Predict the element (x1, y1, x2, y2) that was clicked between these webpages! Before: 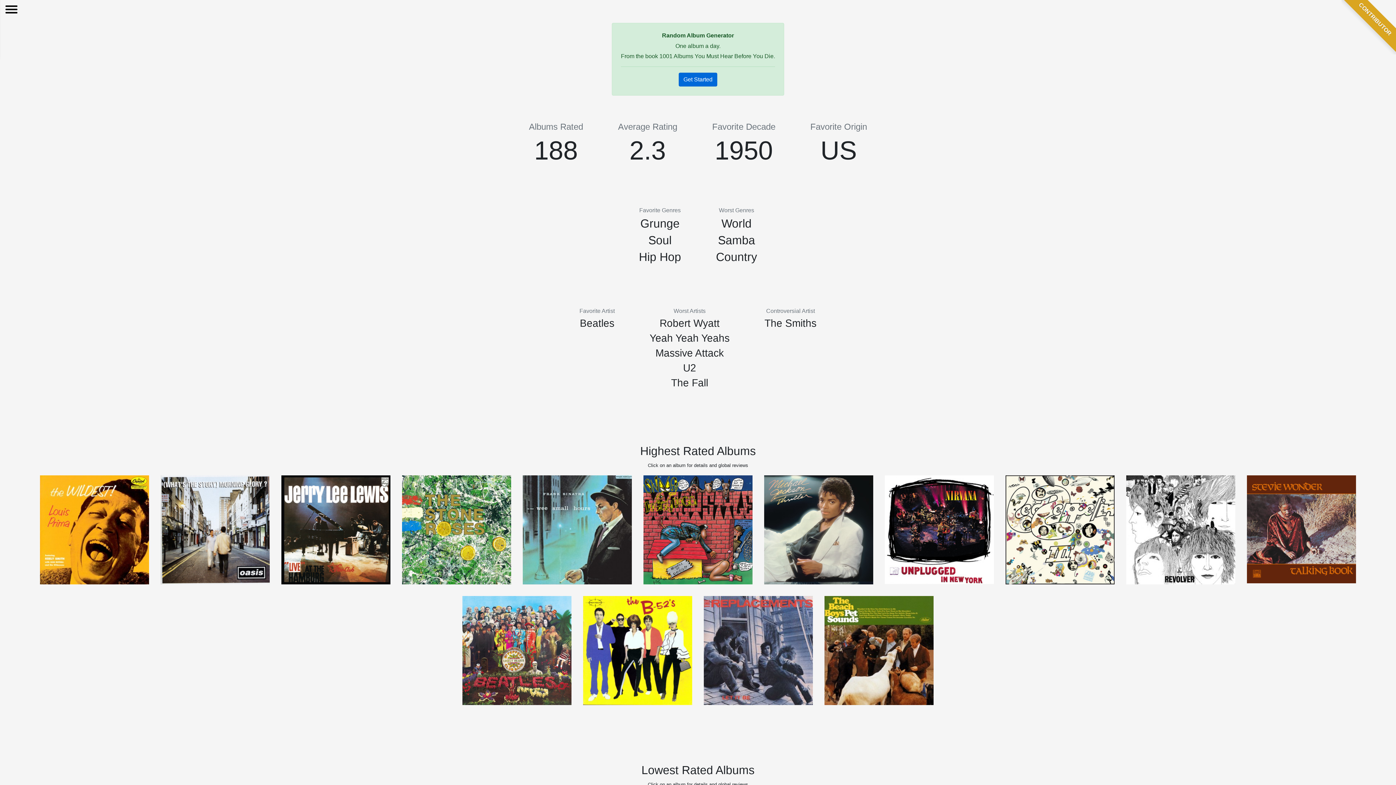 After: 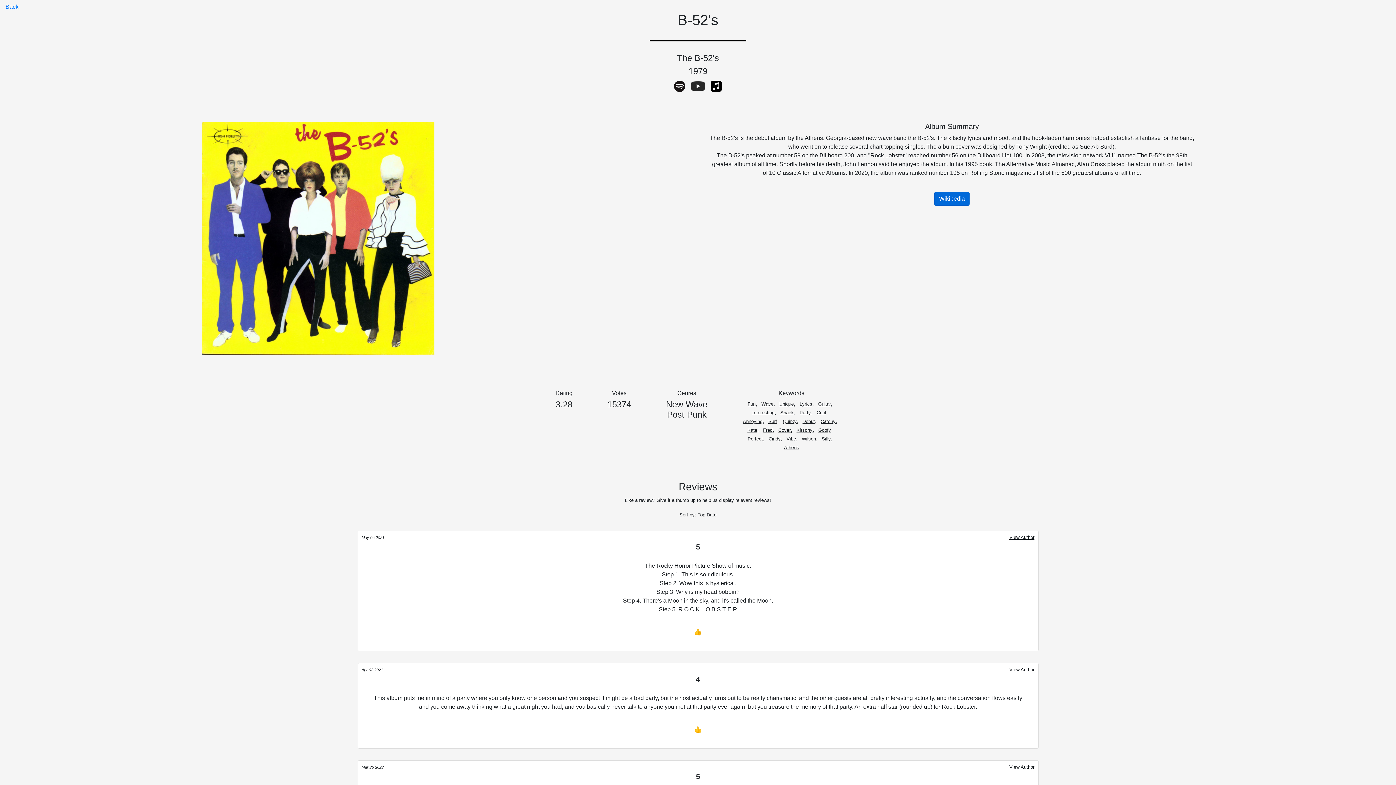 Action: bbox: (583, 596, 692, 705)